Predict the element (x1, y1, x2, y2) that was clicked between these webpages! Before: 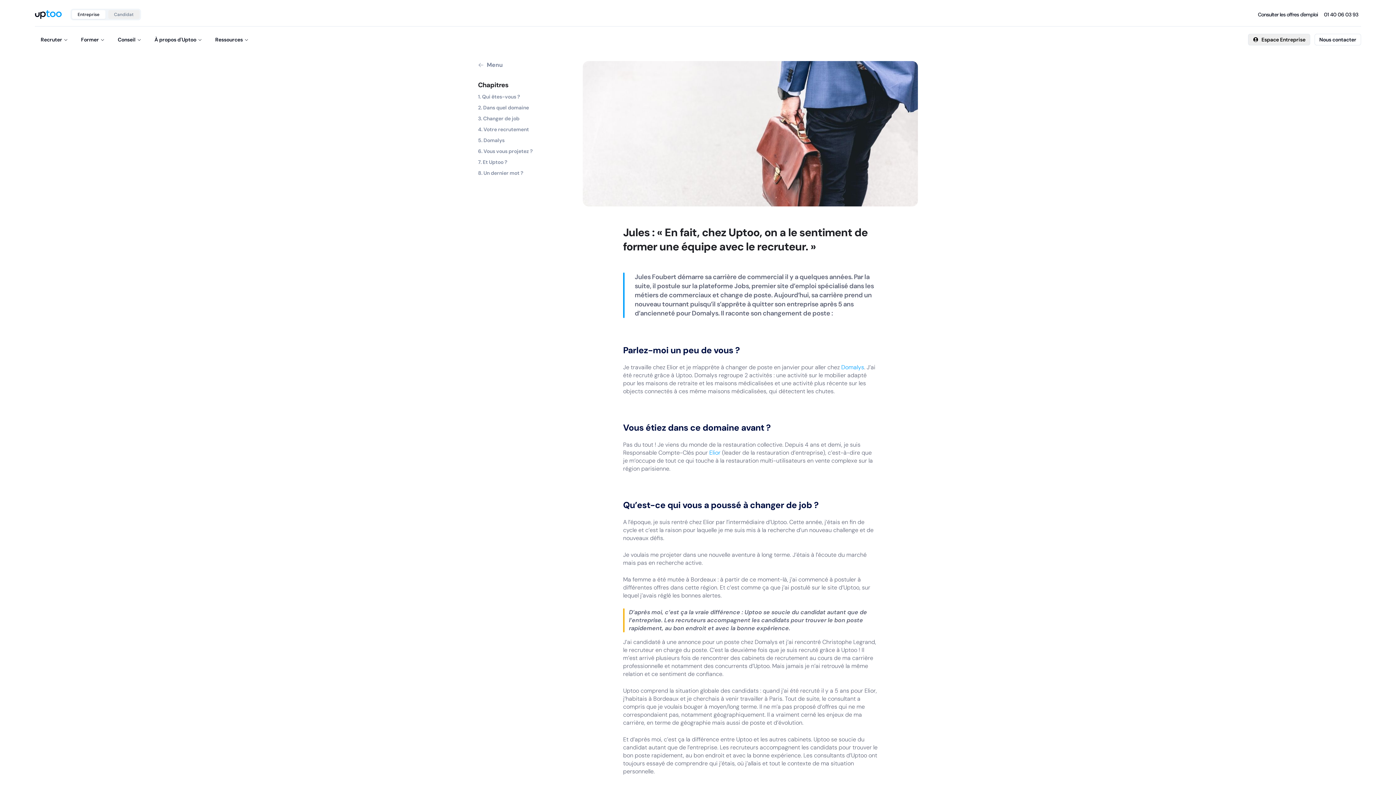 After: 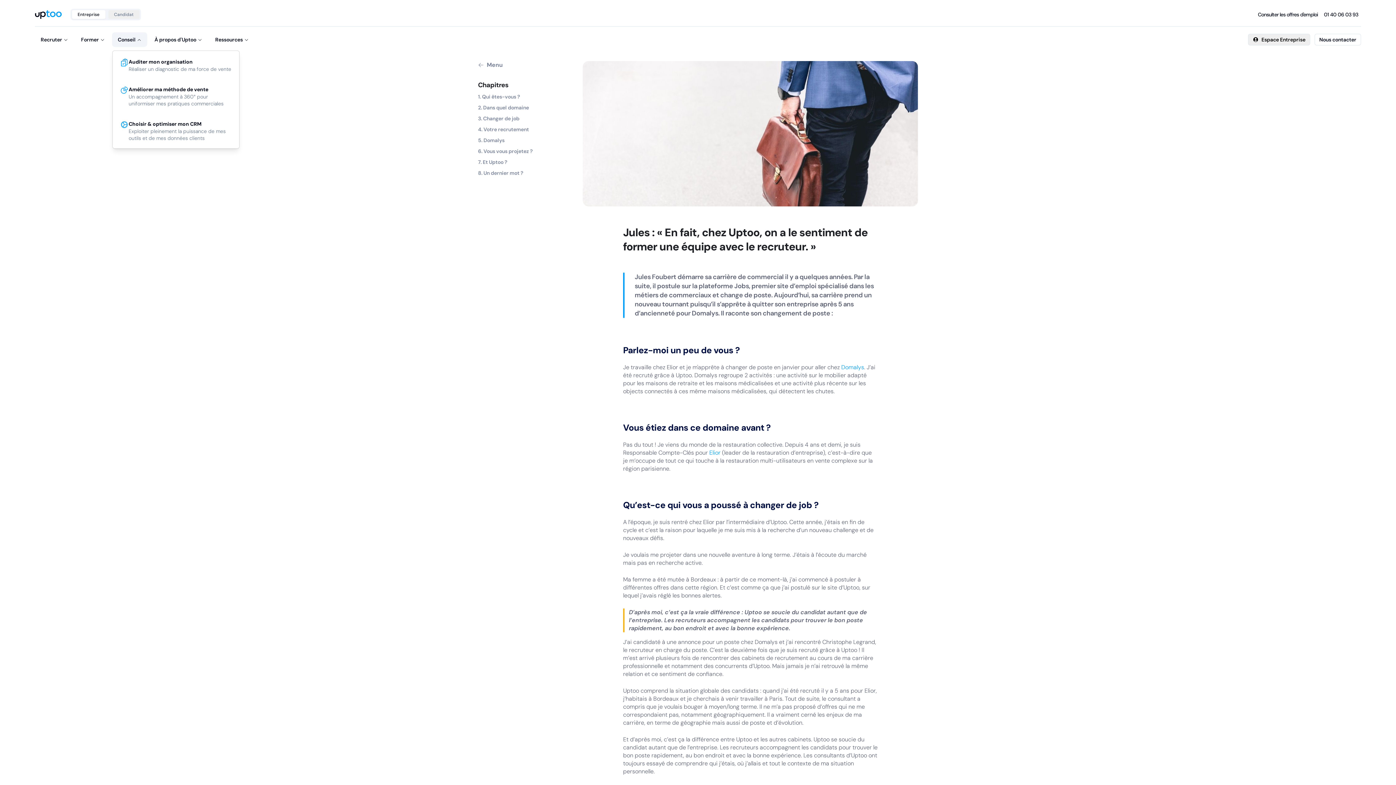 Action: label: Conseil bbox: (112, 32, 147, 46)